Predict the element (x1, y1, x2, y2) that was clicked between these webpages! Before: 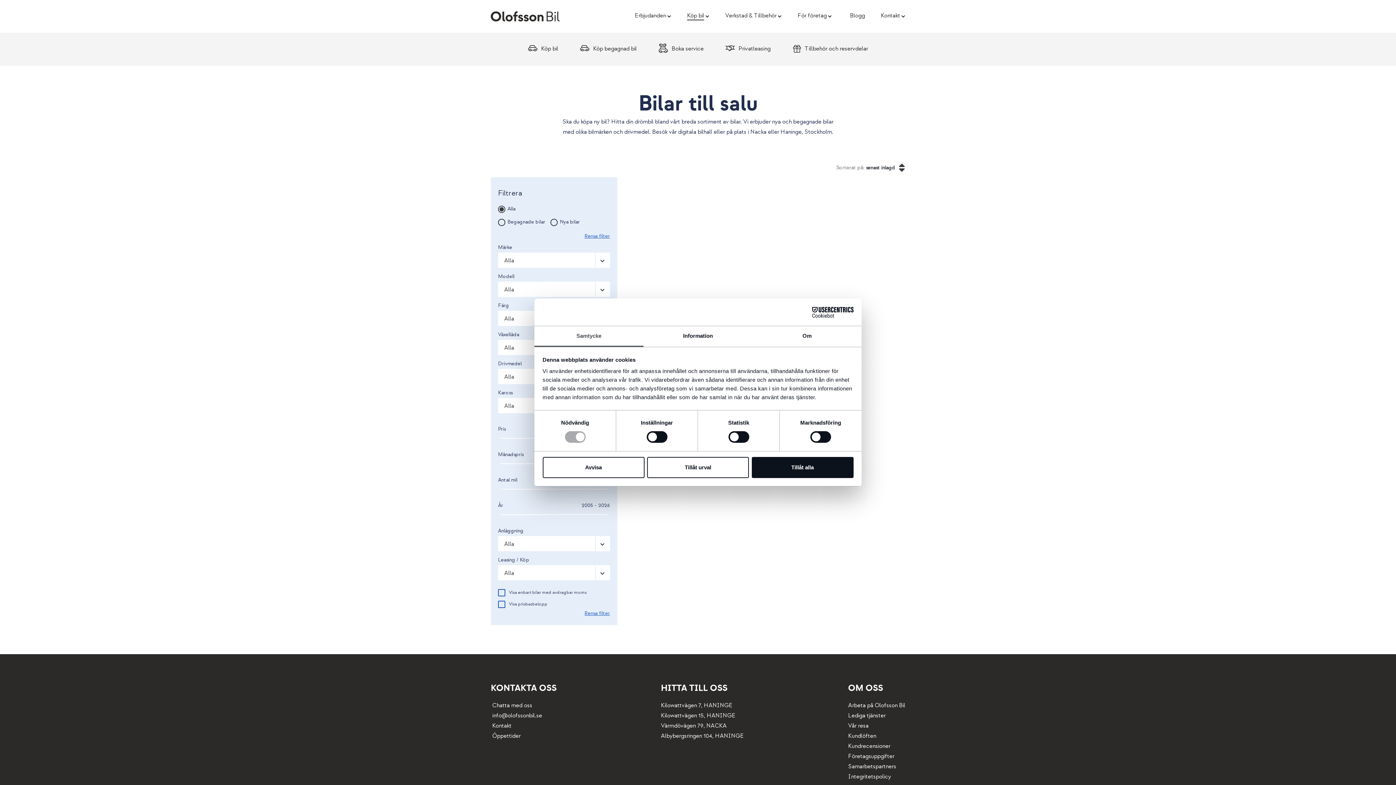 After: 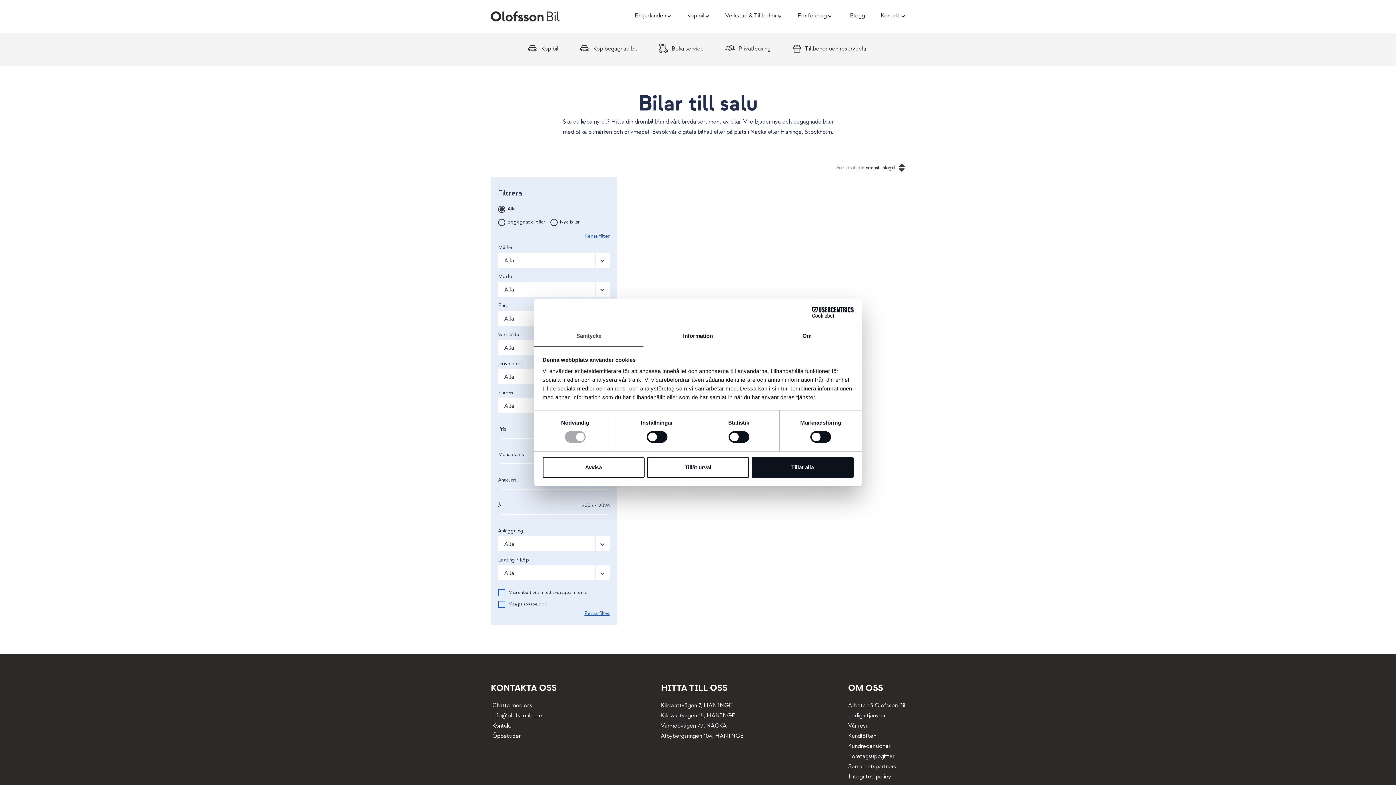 Action: bbox: (490, 712, 542, 719) label: info@olofssonbil.se